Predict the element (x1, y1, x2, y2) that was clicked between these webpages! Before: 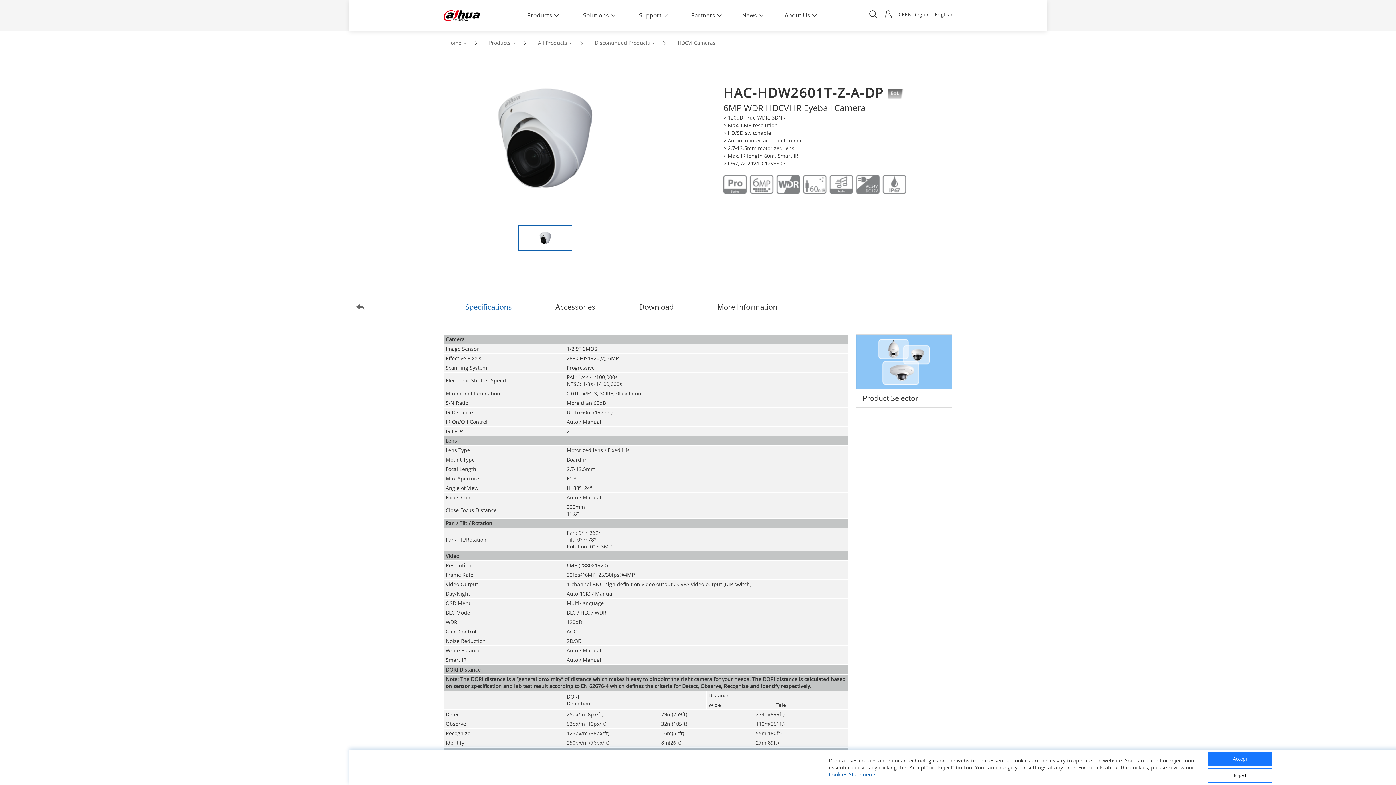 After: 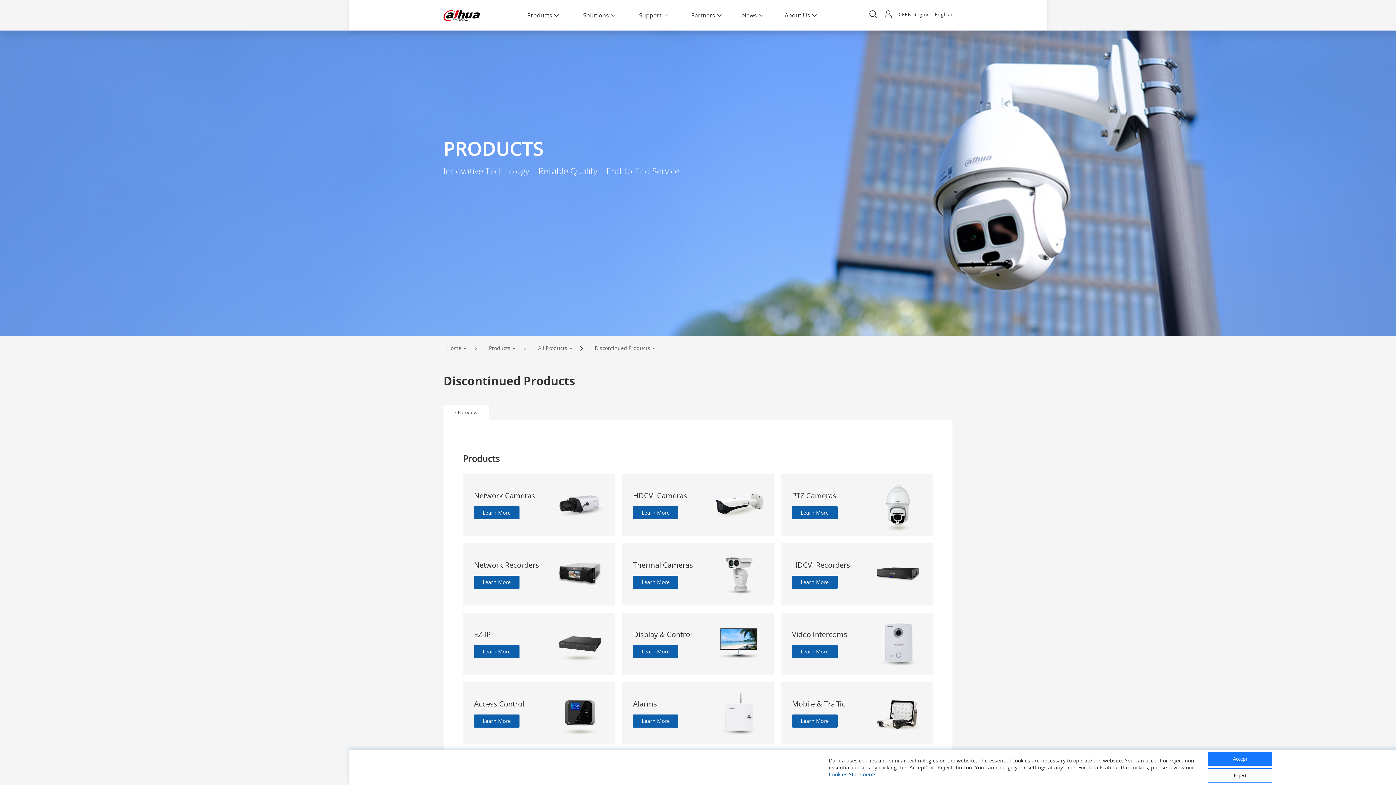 Action: label: Discontinued Products bbox: (591, 37, 658, 48)